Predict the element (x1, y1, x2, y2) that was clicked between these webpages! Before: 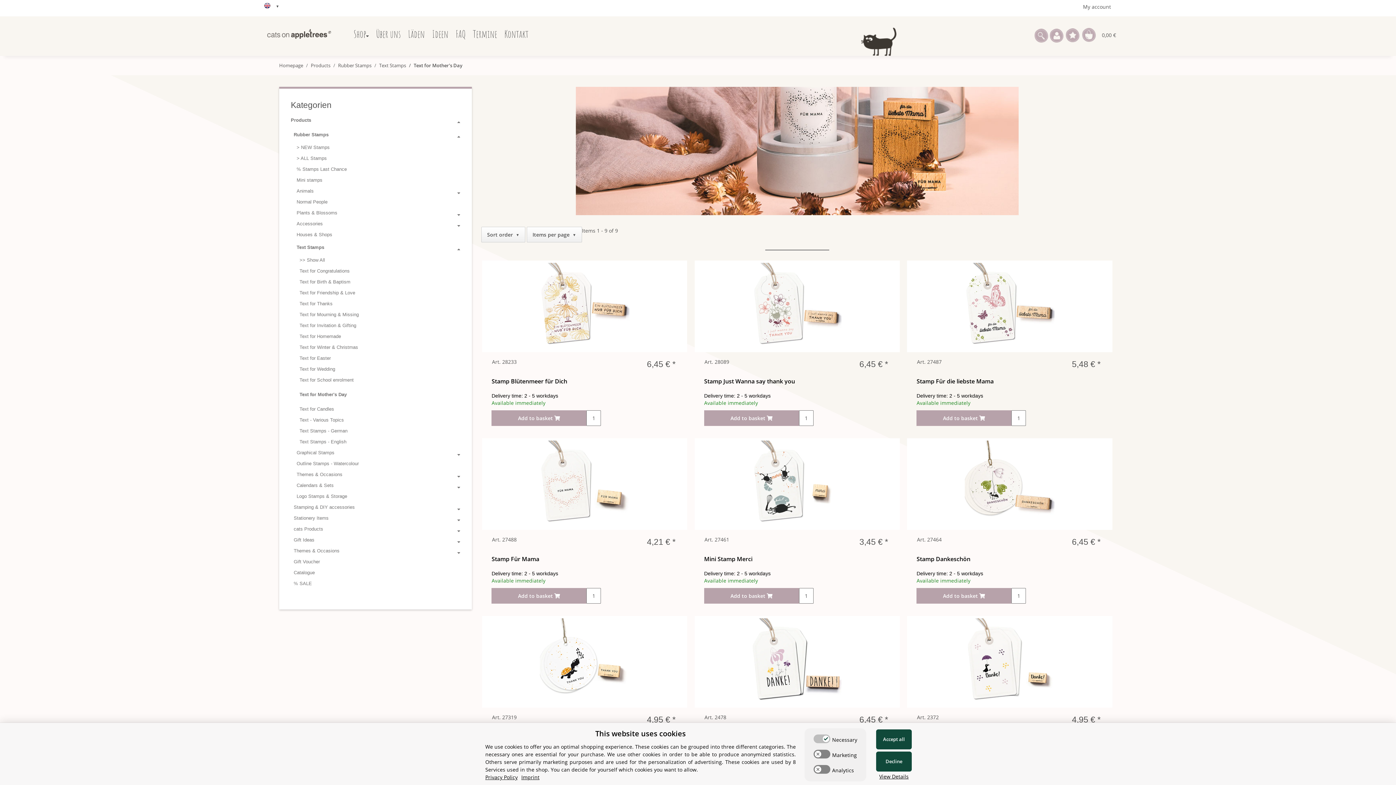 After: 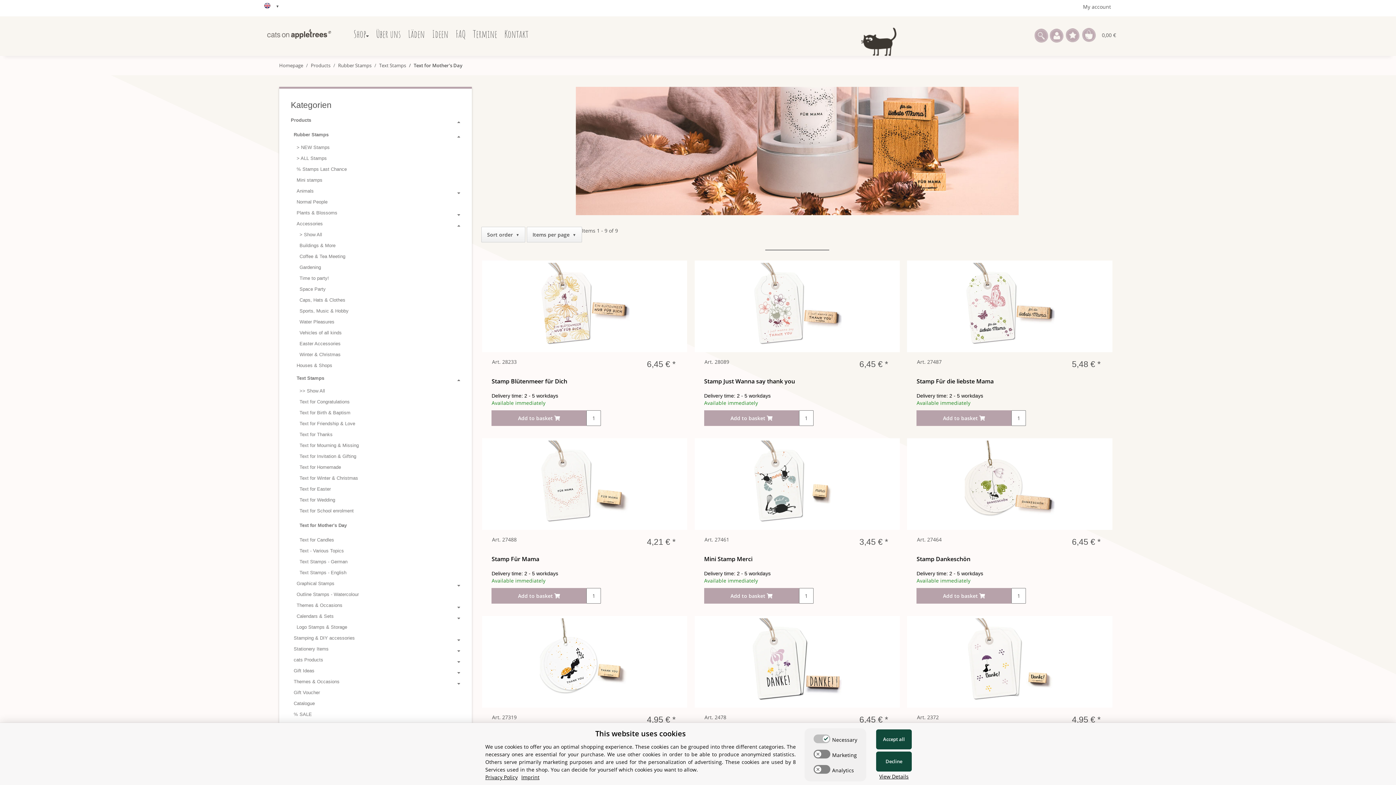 Action: bbox: (296, 218, 460, 229) label: Accessories